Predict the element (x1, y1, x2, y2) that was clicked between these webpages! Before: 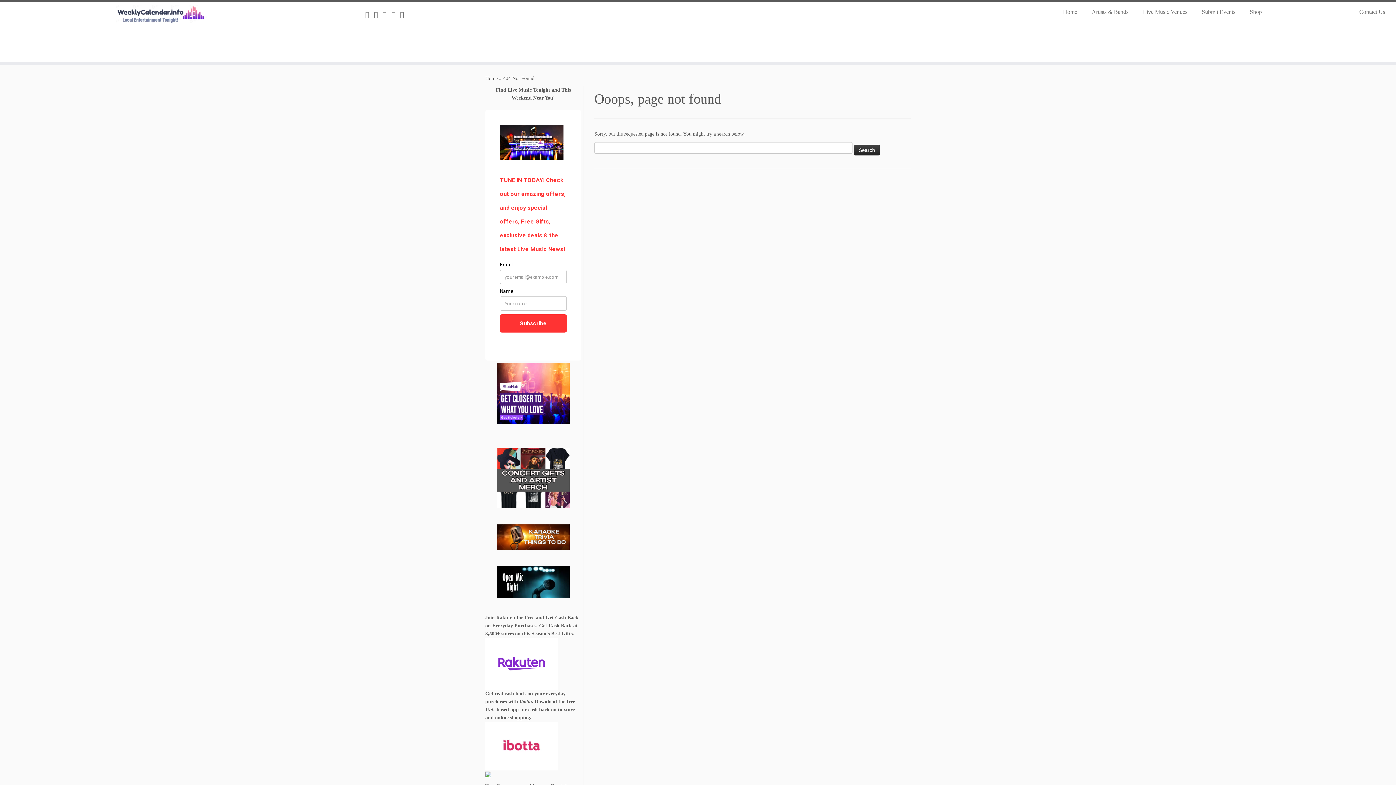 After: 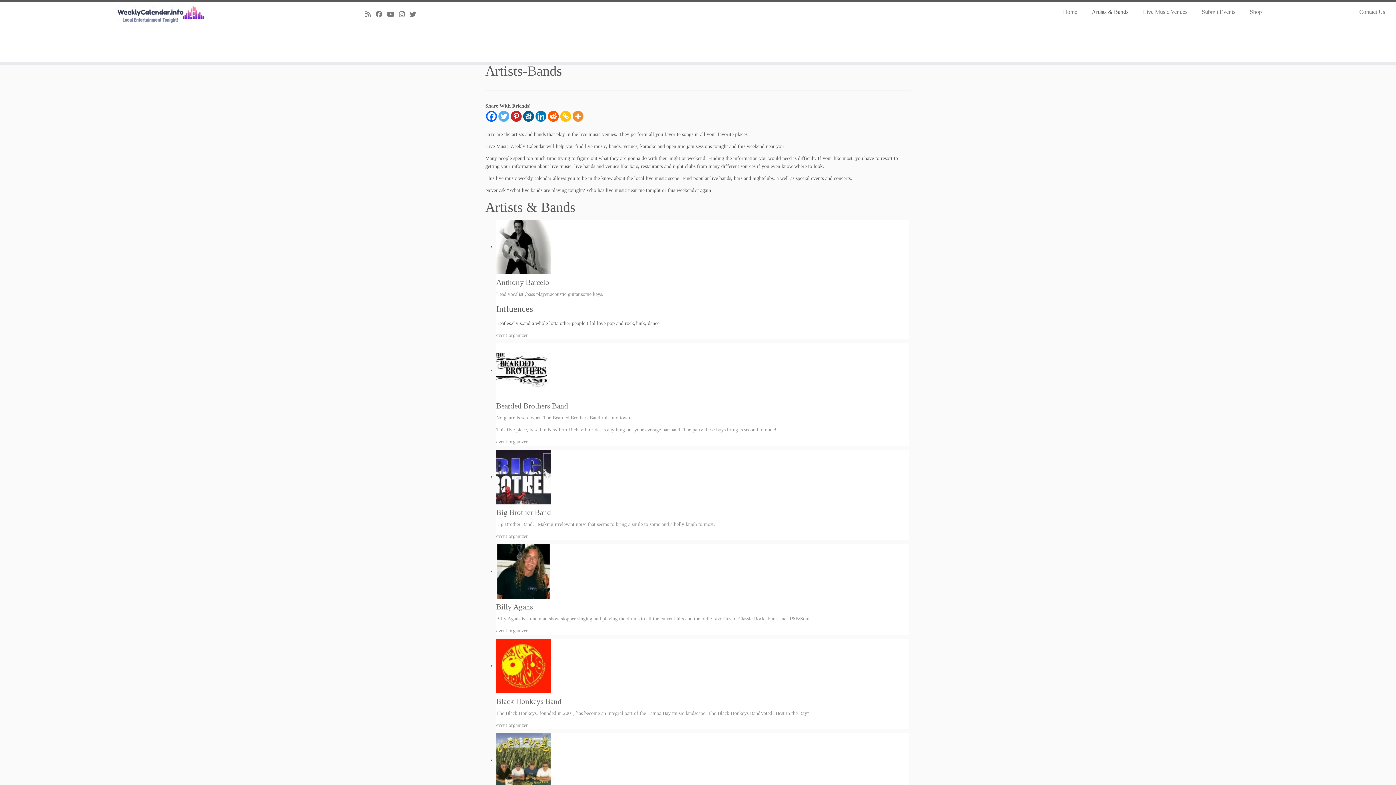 Action: label: Artists & Bands bbox: (1084, 6, 1135, 17)